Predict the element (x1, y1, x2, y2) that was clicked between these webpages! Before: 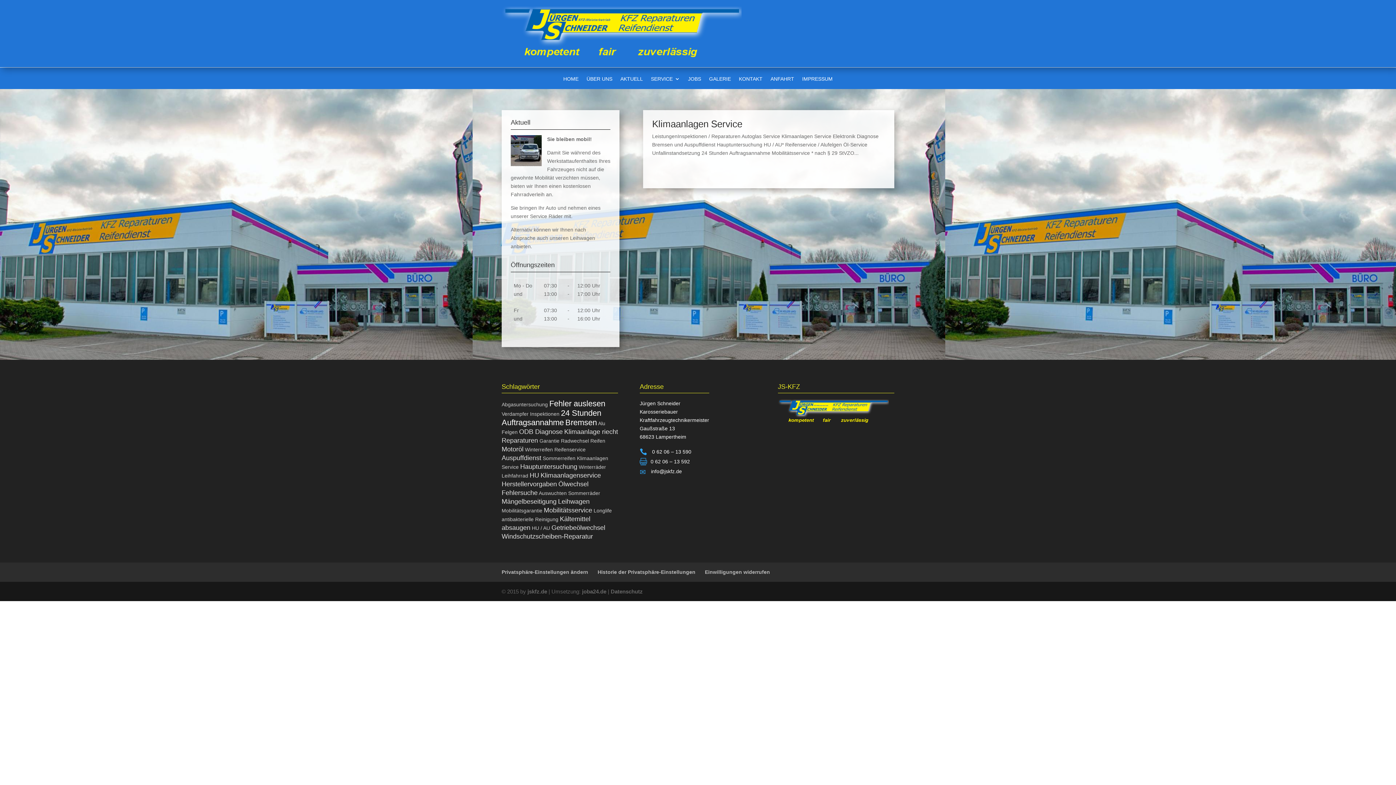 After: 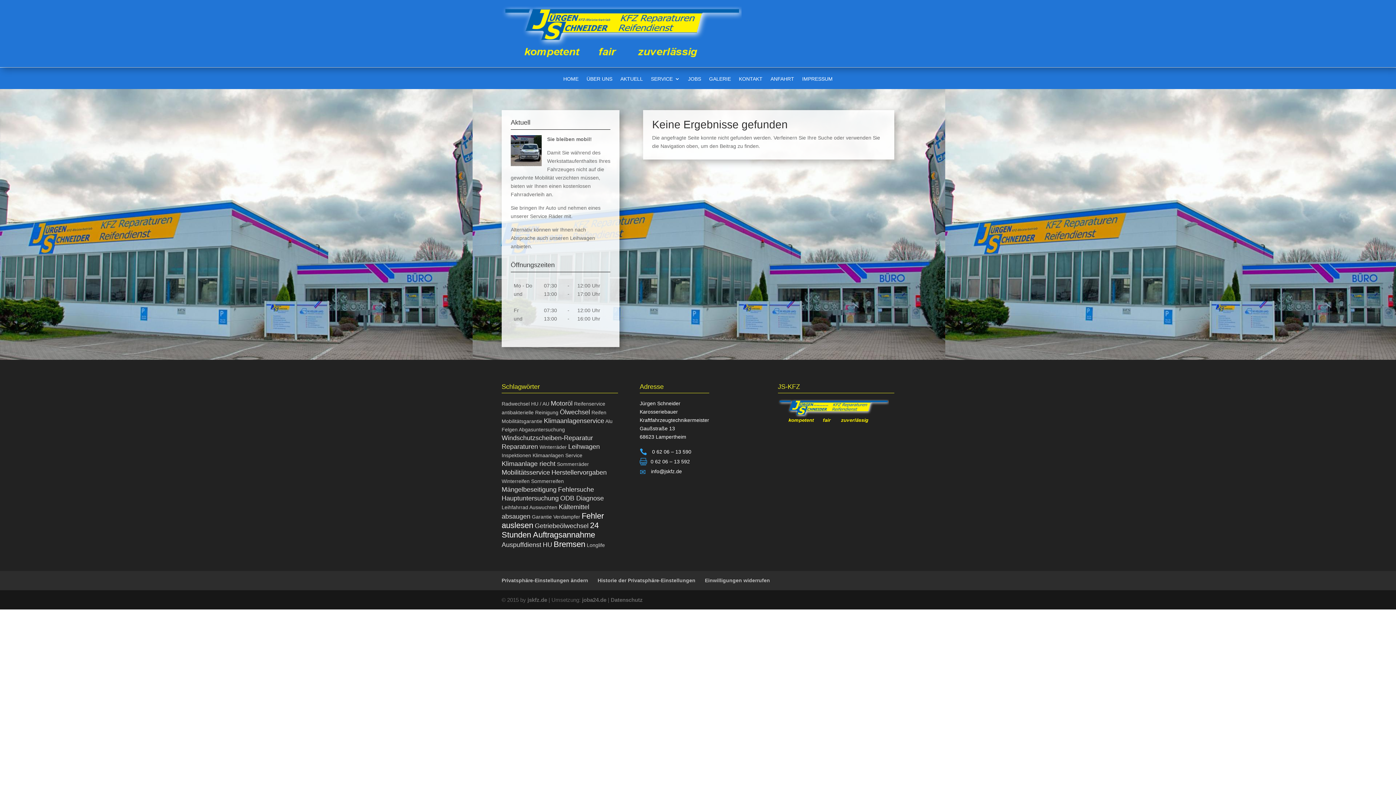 Action: bbox: (542, 455, 575, 461) label: Sommerreifen